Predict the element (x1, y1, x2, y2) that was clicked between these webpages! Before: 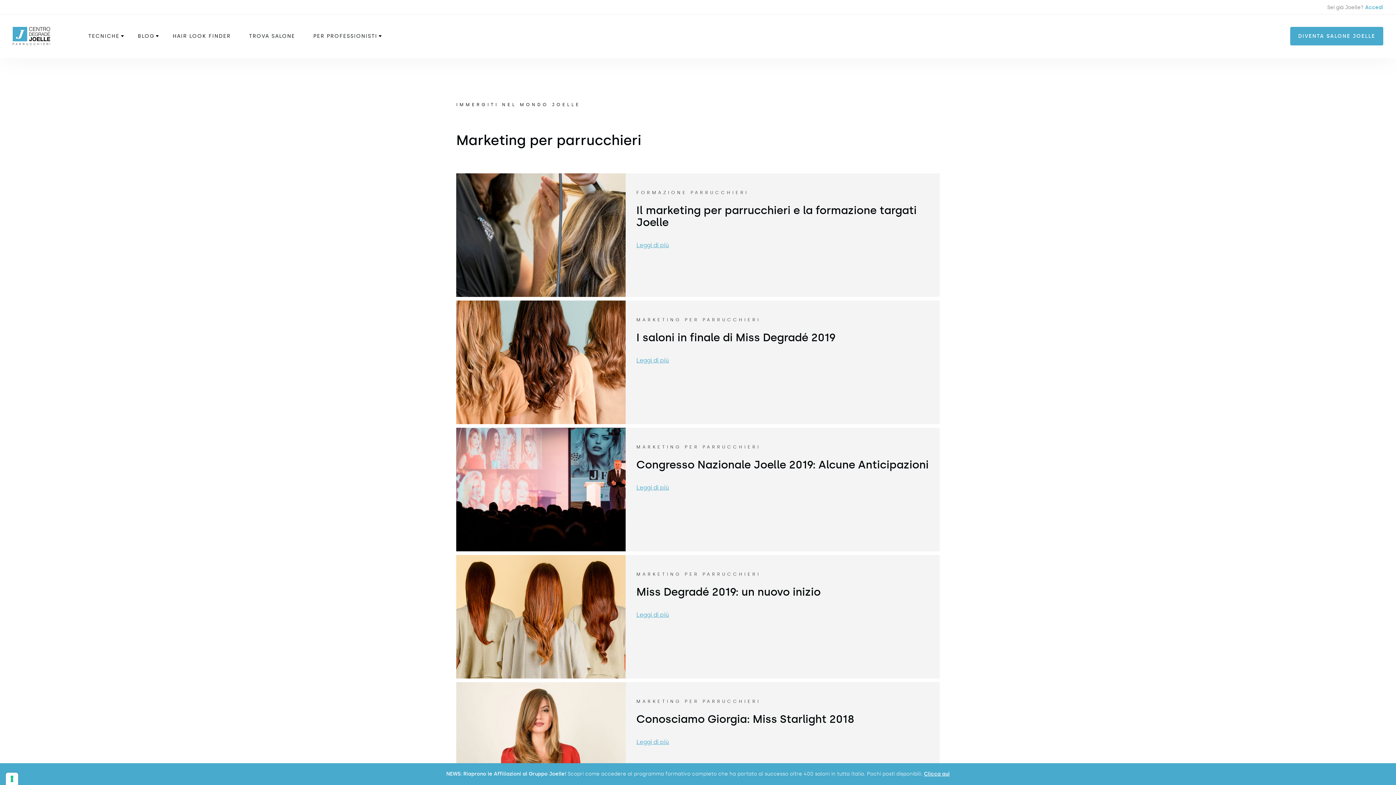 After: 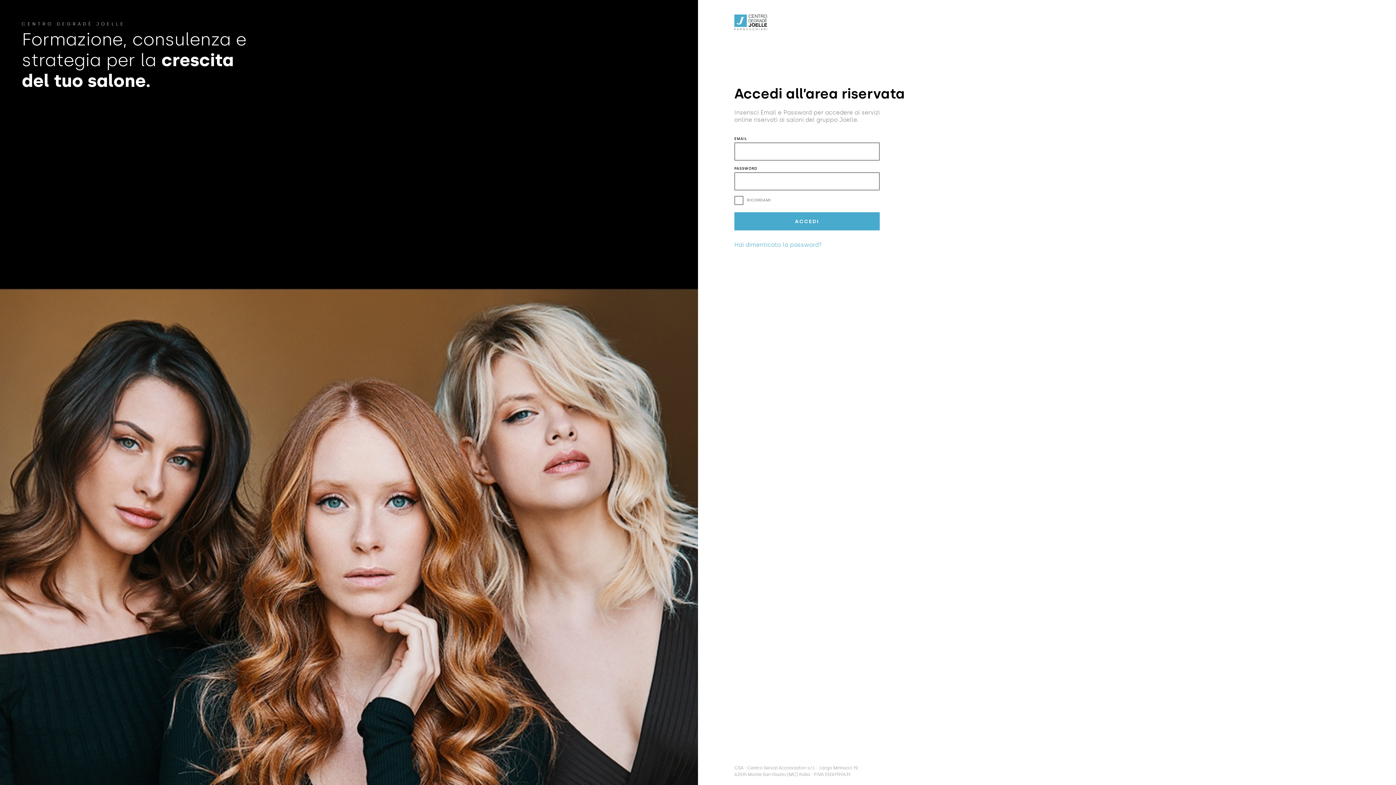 Action: label: Sei già Joelle? 
Accedi bbox: (1327, 0, 1383, 14)